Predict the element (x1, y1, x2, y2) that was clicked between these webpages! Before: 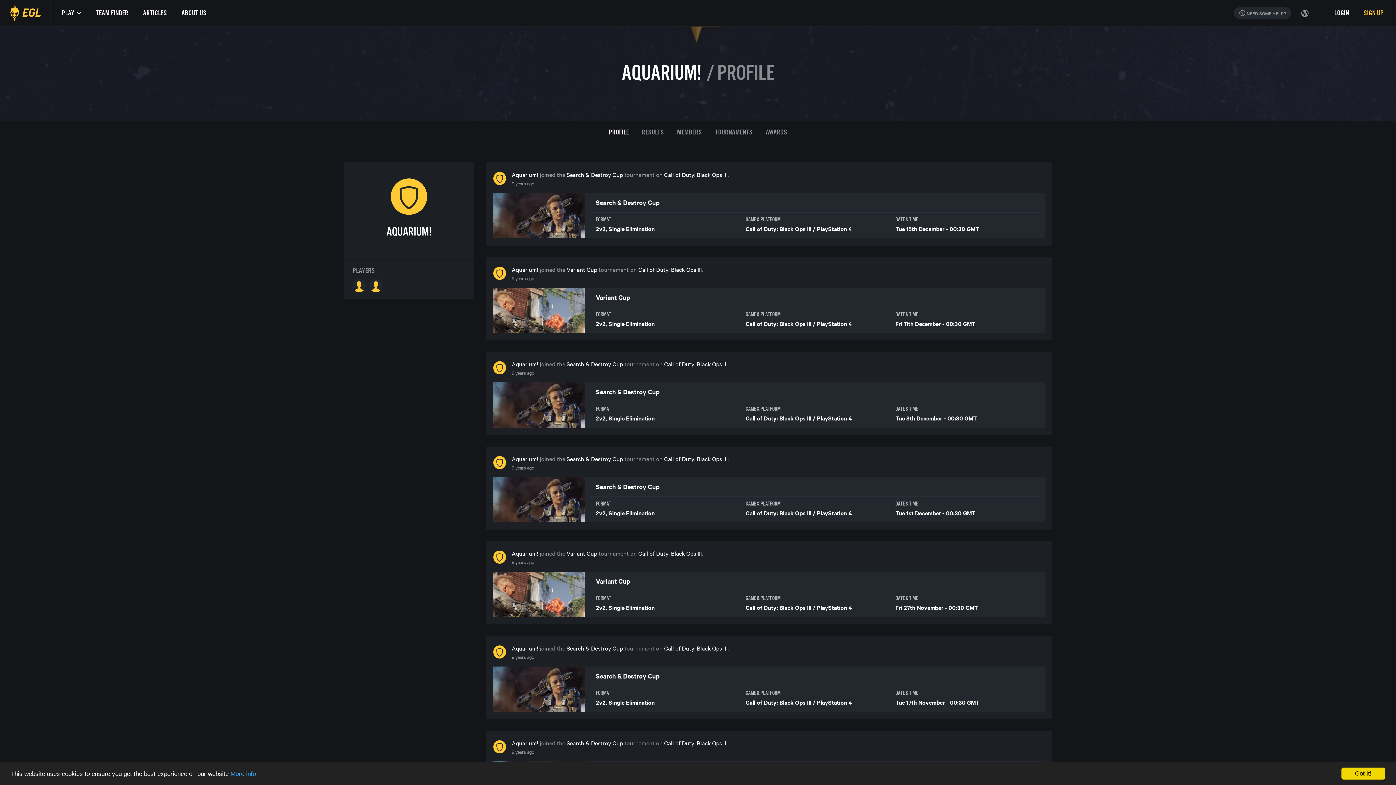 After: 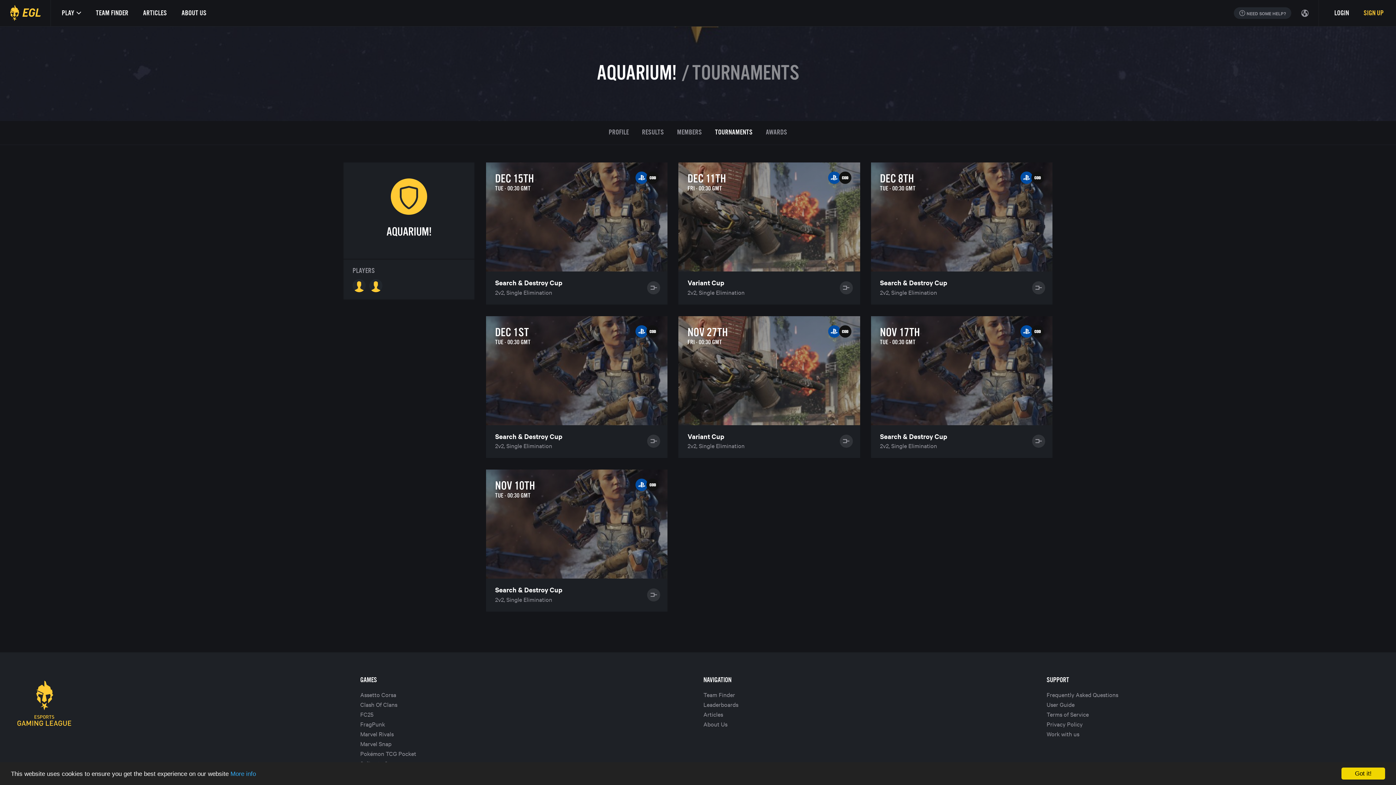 Action: label: TOURNAMENTS bbox: (709, 121, 758, 144)